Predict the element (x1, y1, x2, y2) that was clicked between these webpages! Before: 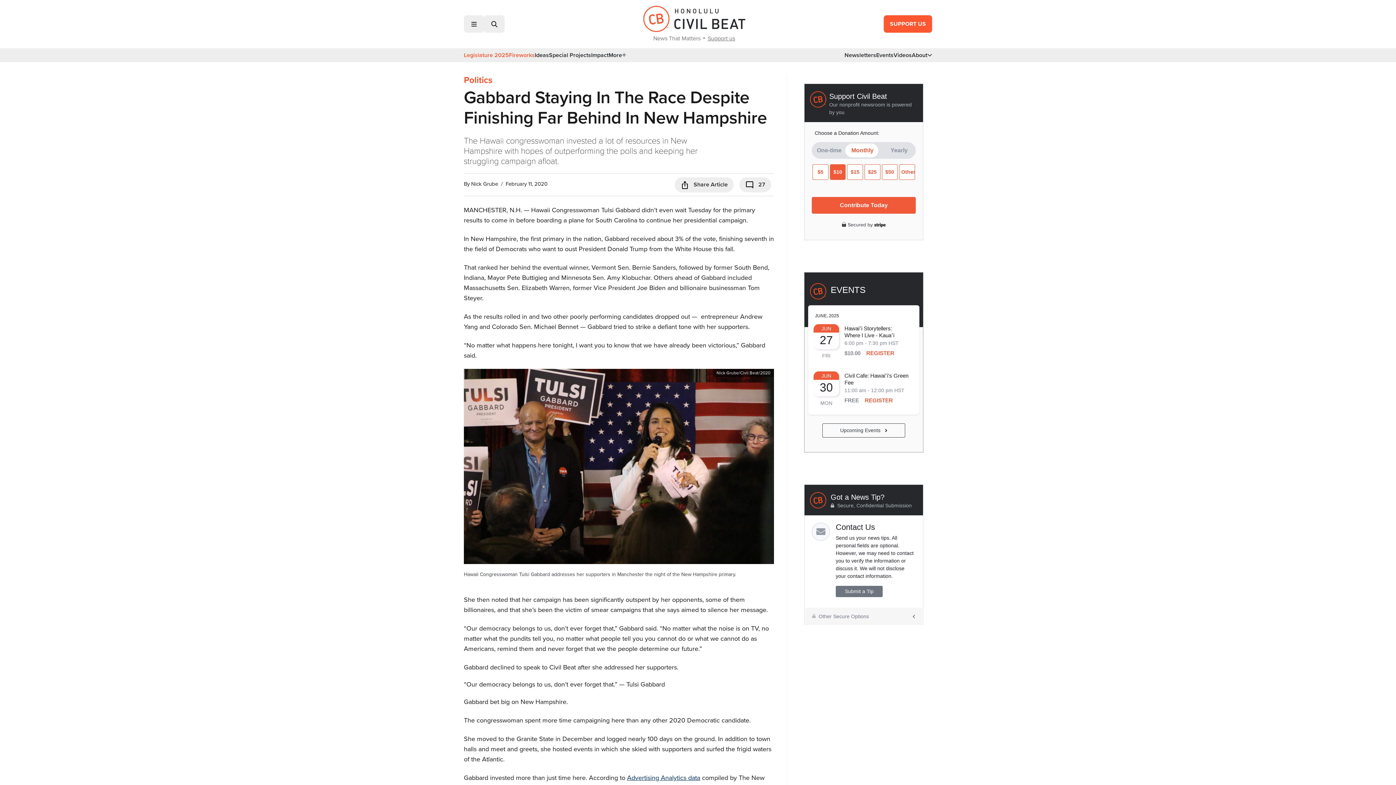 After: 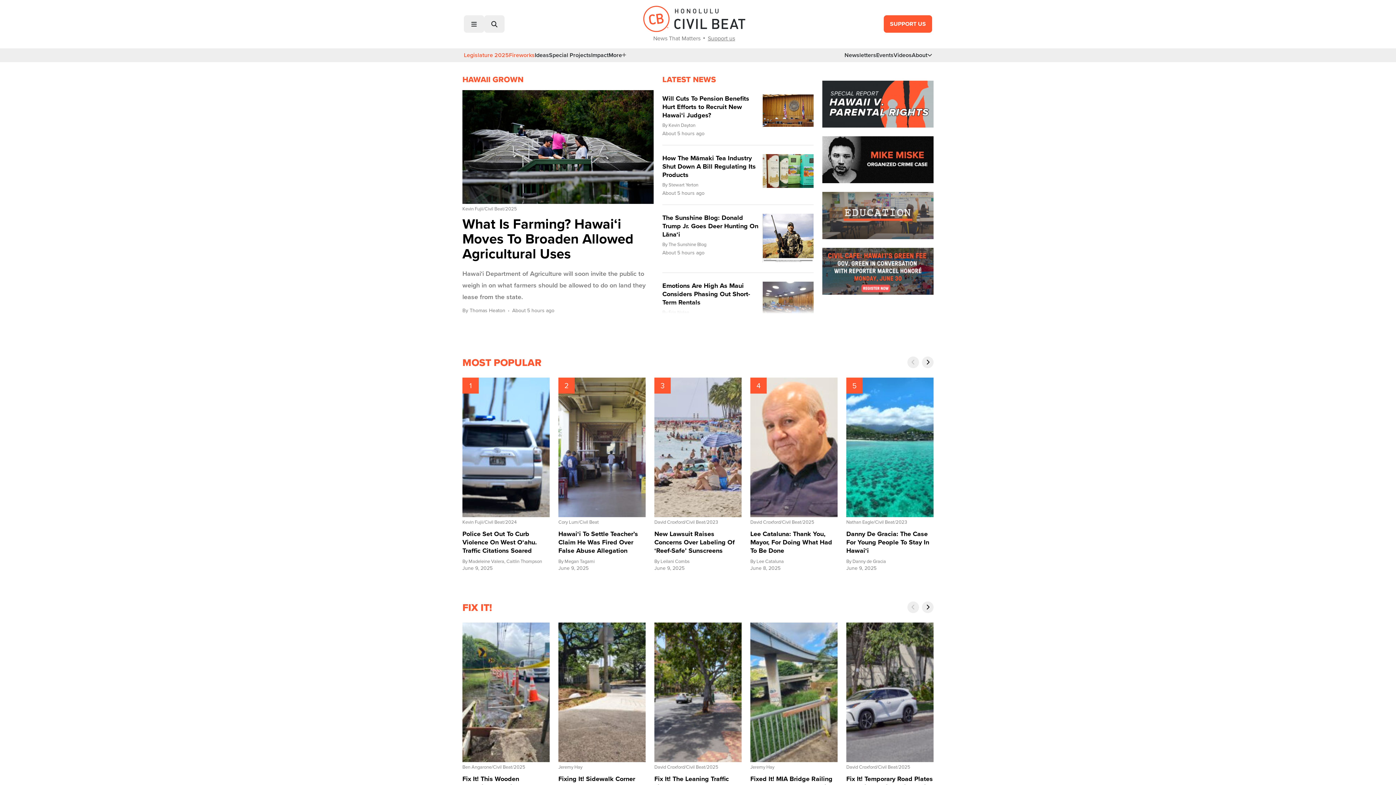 Action: bbox: (643, 15, 745, 23)